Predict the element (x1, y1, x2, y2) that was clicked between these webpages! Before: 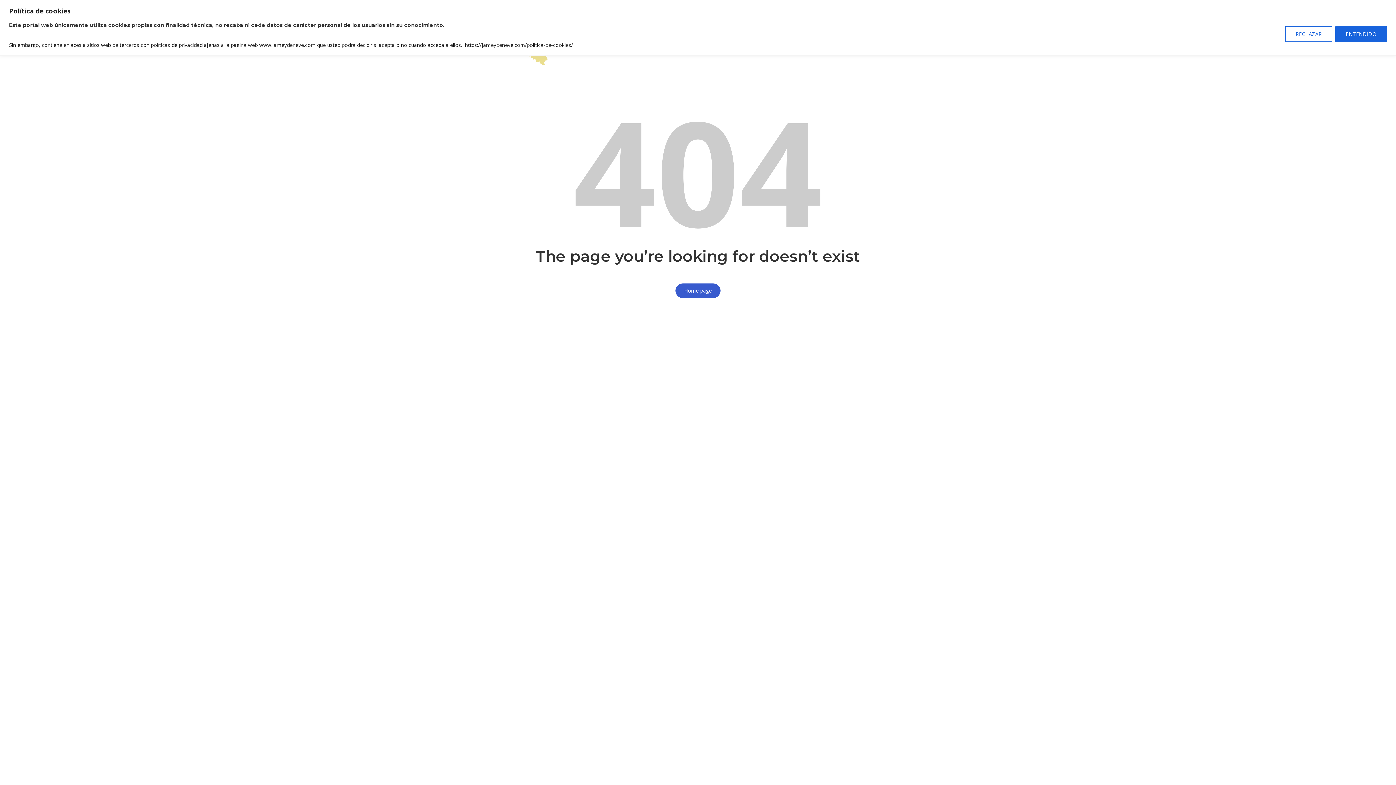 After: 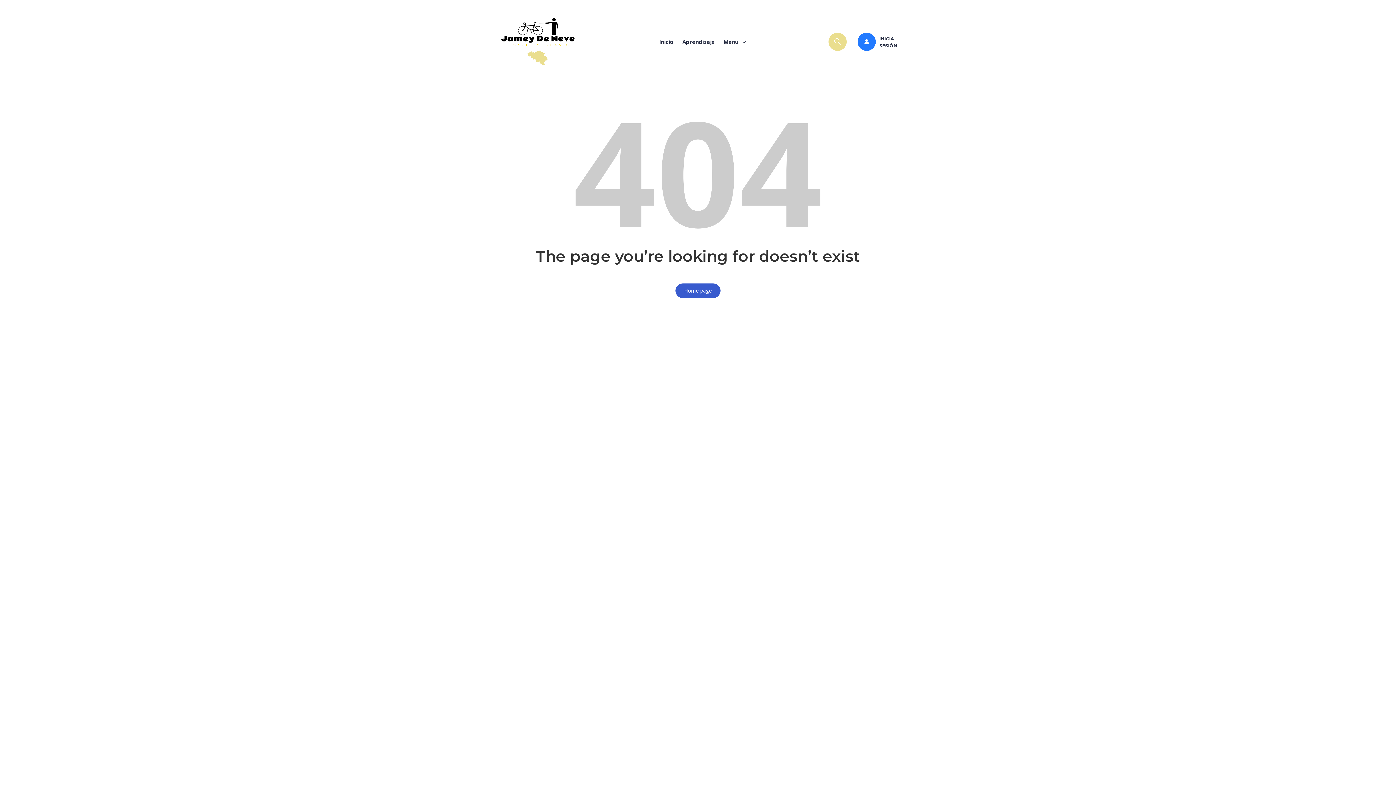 Action: label: RECHAZAR bbox: (1285, 26, 1332, 42)